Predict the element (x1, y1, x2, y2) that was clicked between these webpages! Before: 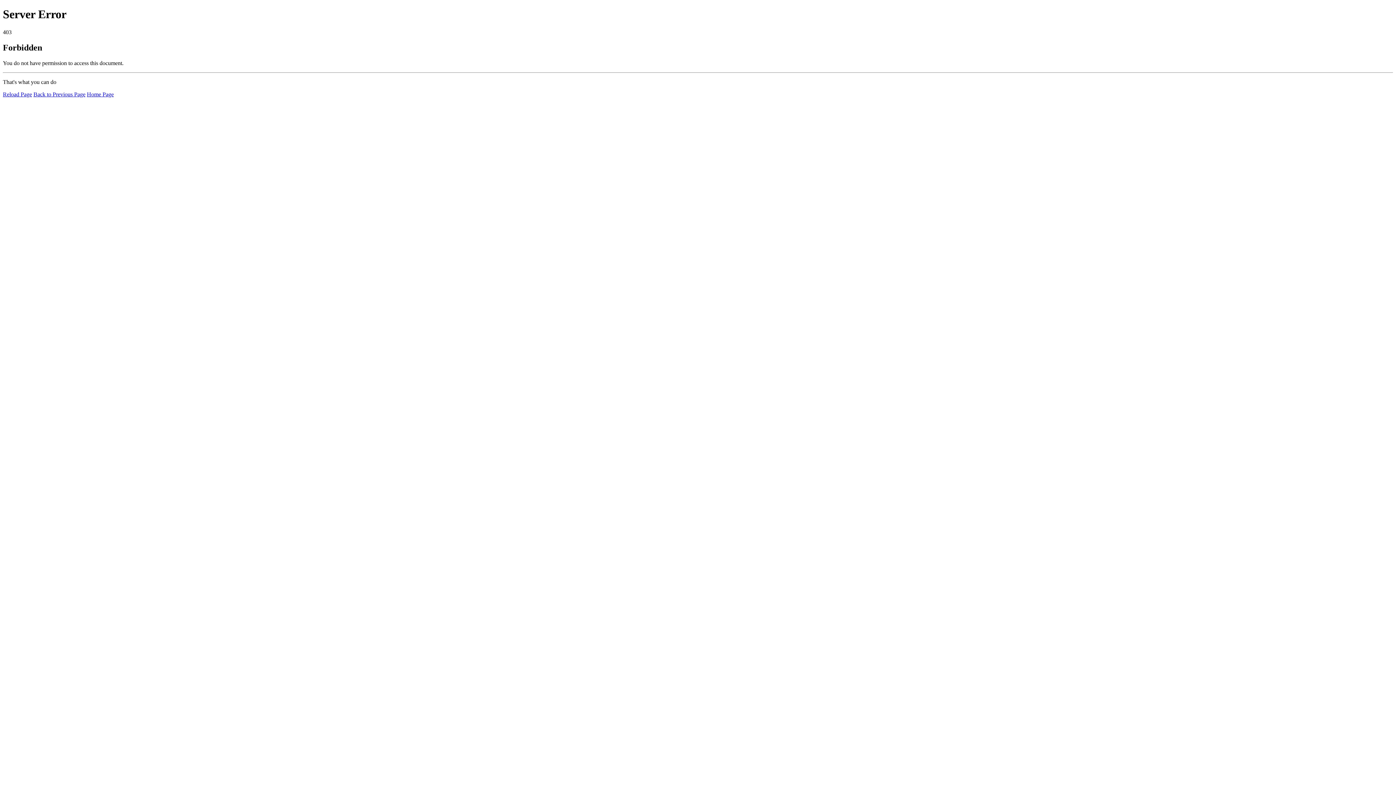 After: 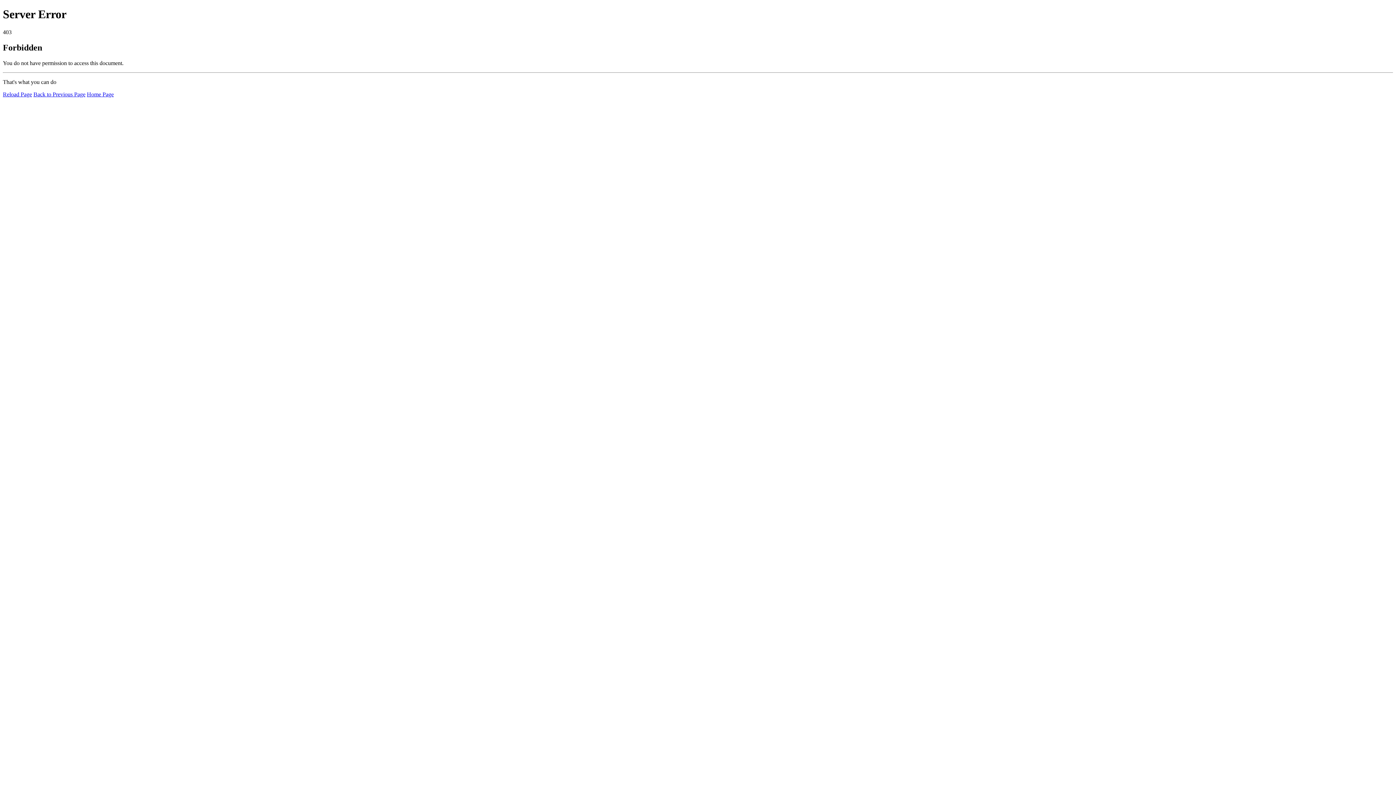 Action: label: Reload Page bbox: (2, 91, 32, 97)